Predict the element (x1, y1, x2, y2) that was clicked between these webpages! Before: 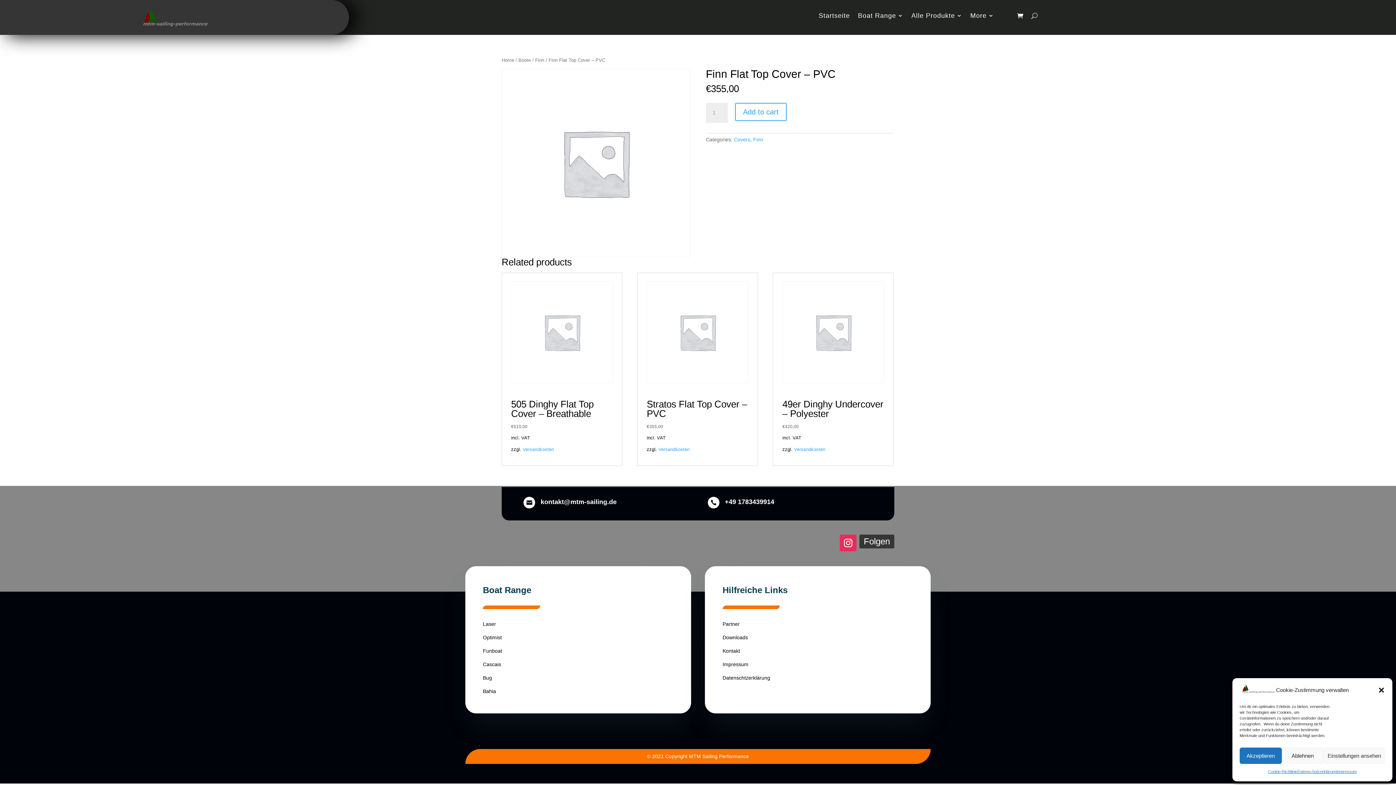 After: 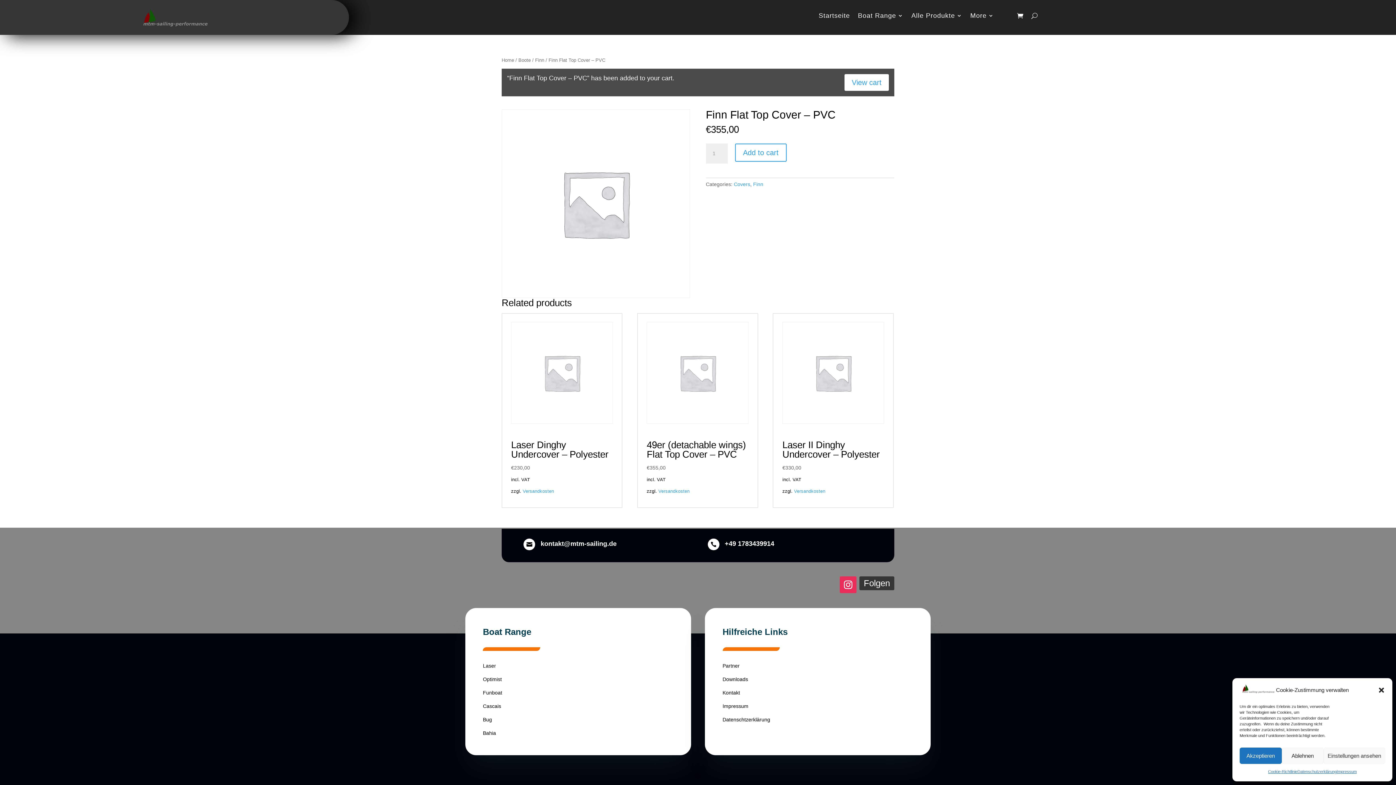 Action: bbox: (735, 103, 786, 121) label: Add to cart